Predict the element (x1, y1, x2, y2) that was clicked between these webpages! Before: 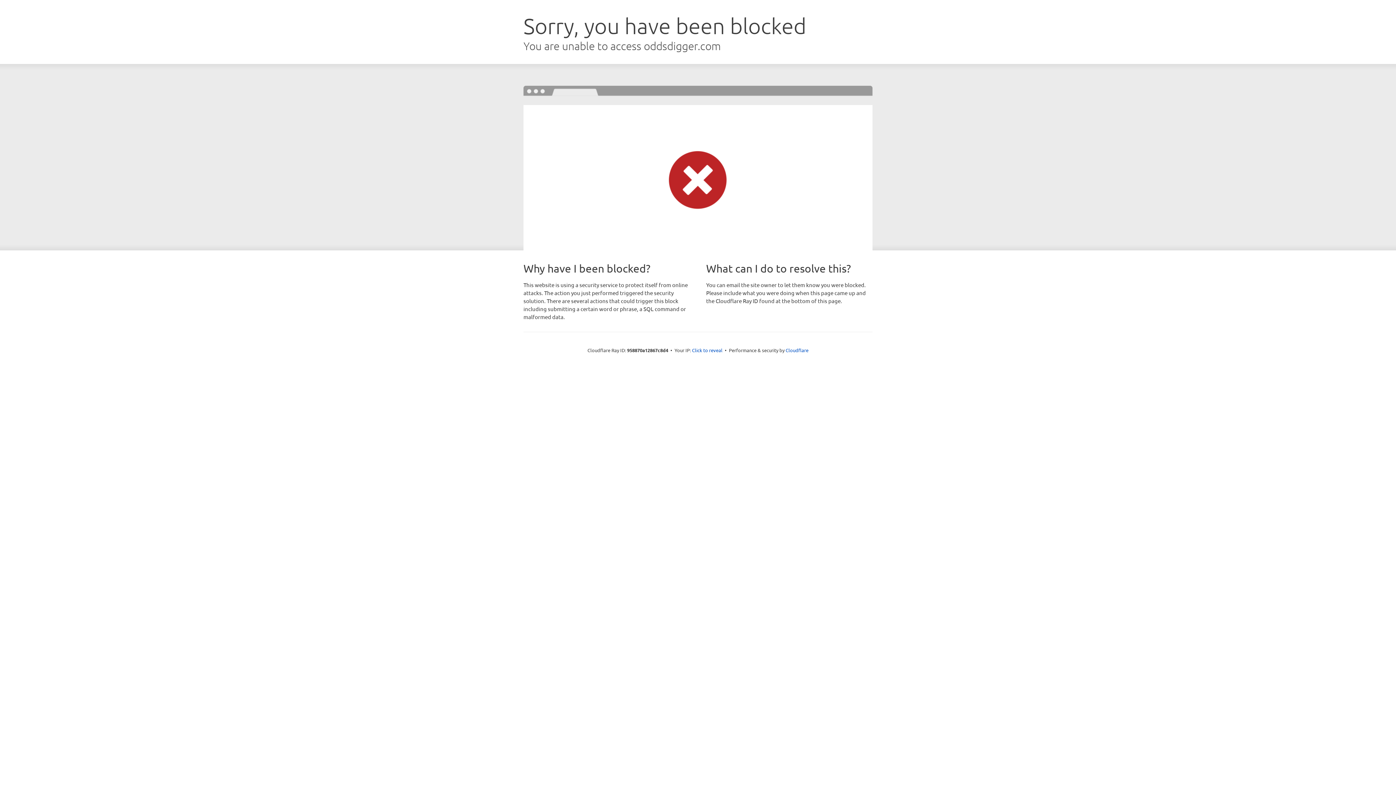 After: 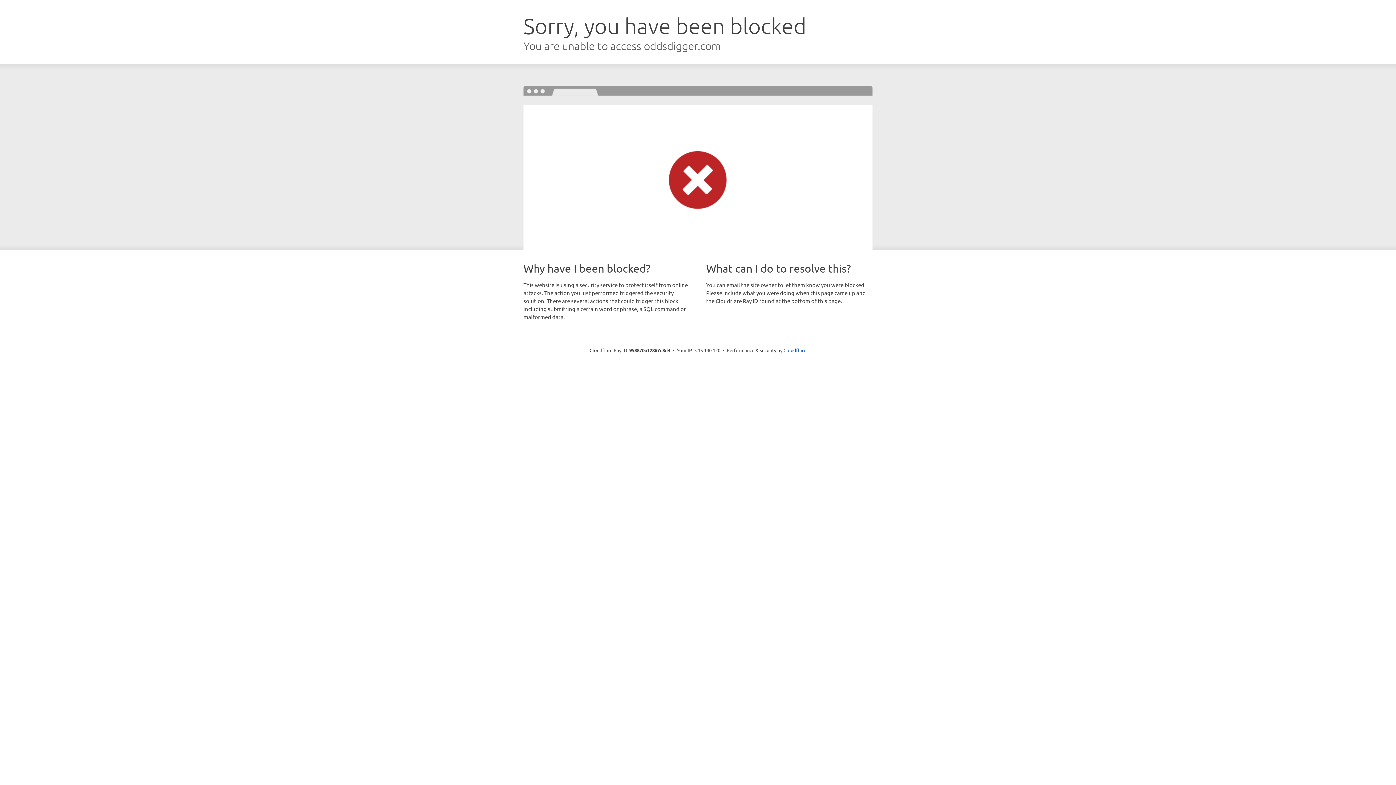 Action: bbox: (692, 346, 722, 353) label: Click to reveal